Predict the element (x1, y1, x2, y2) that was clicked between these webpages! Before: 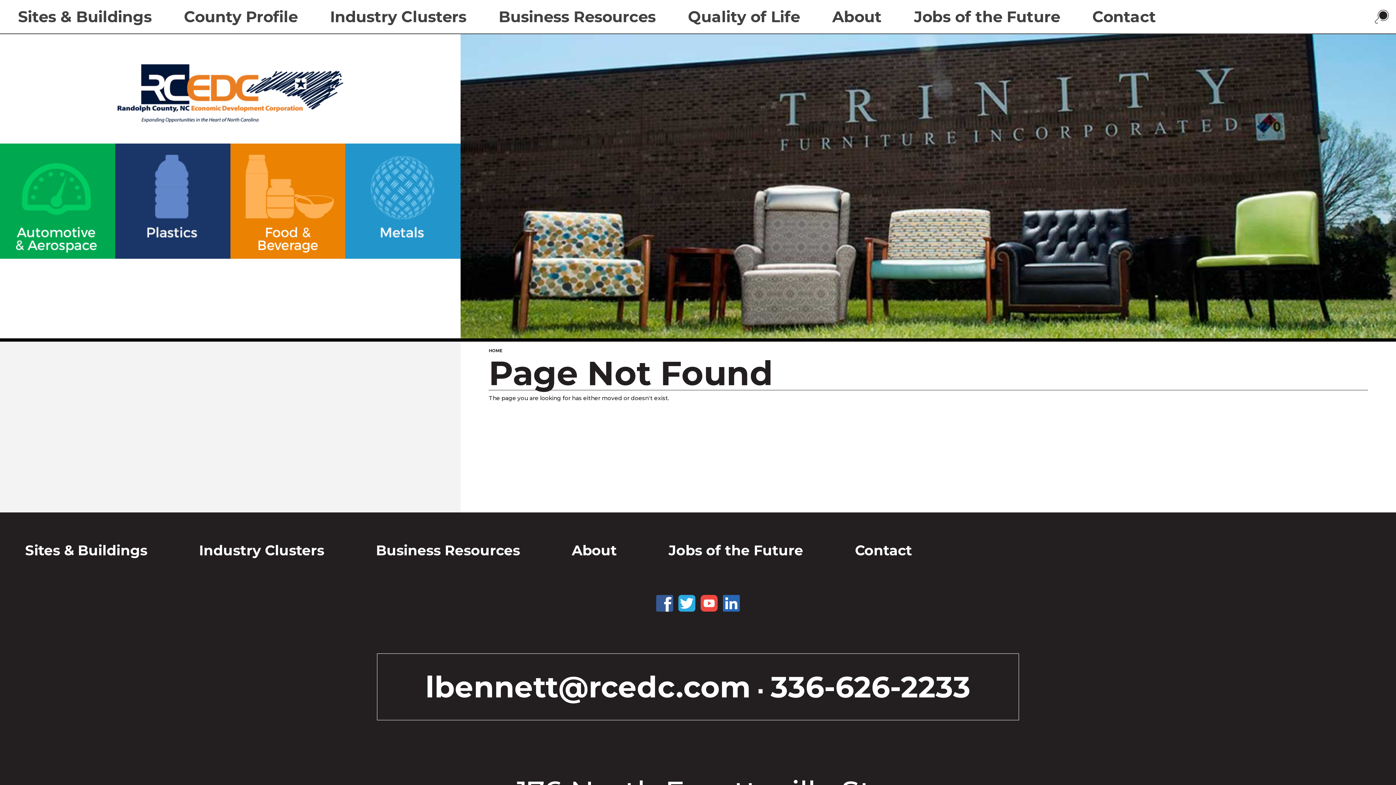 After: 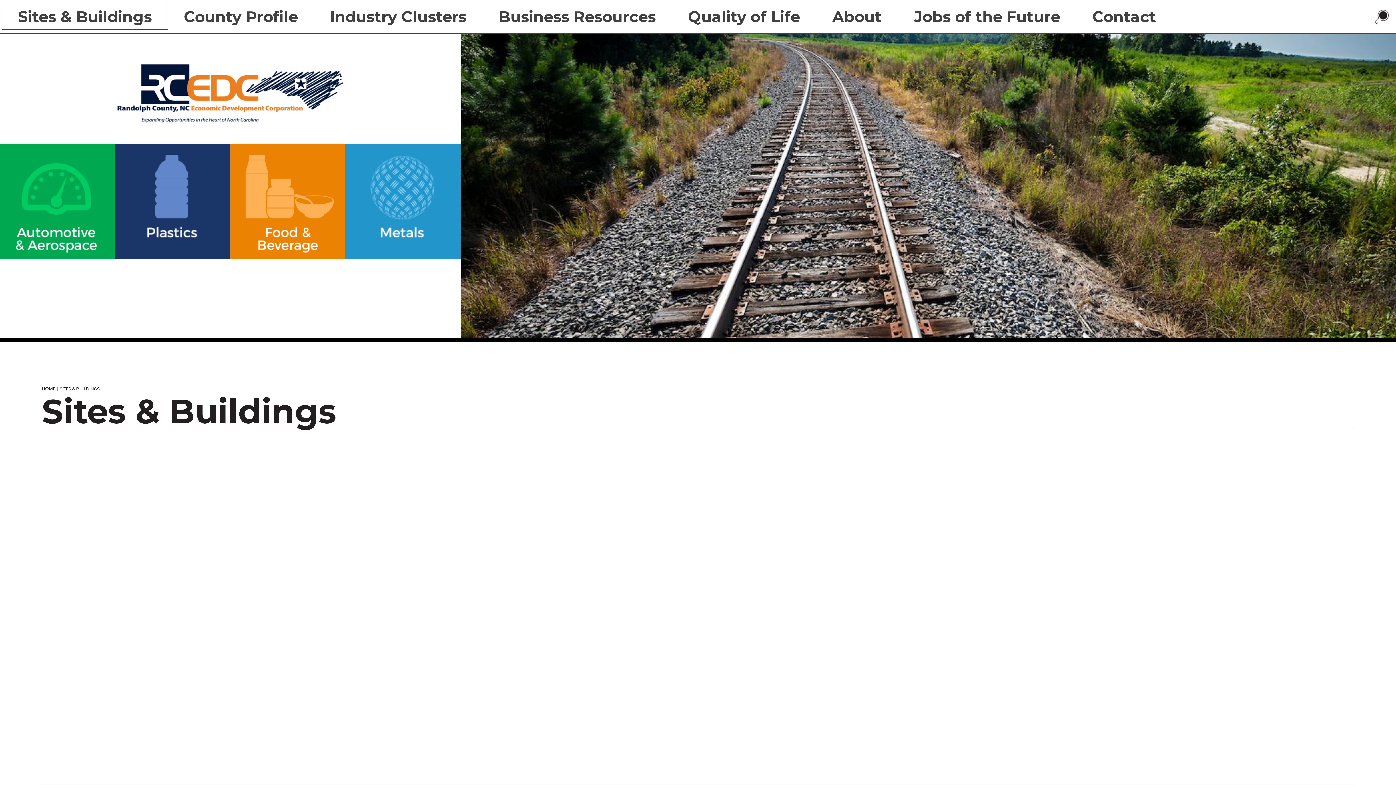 Action: label: Sites & Buildings bbox: (23, 540, 148, 560)